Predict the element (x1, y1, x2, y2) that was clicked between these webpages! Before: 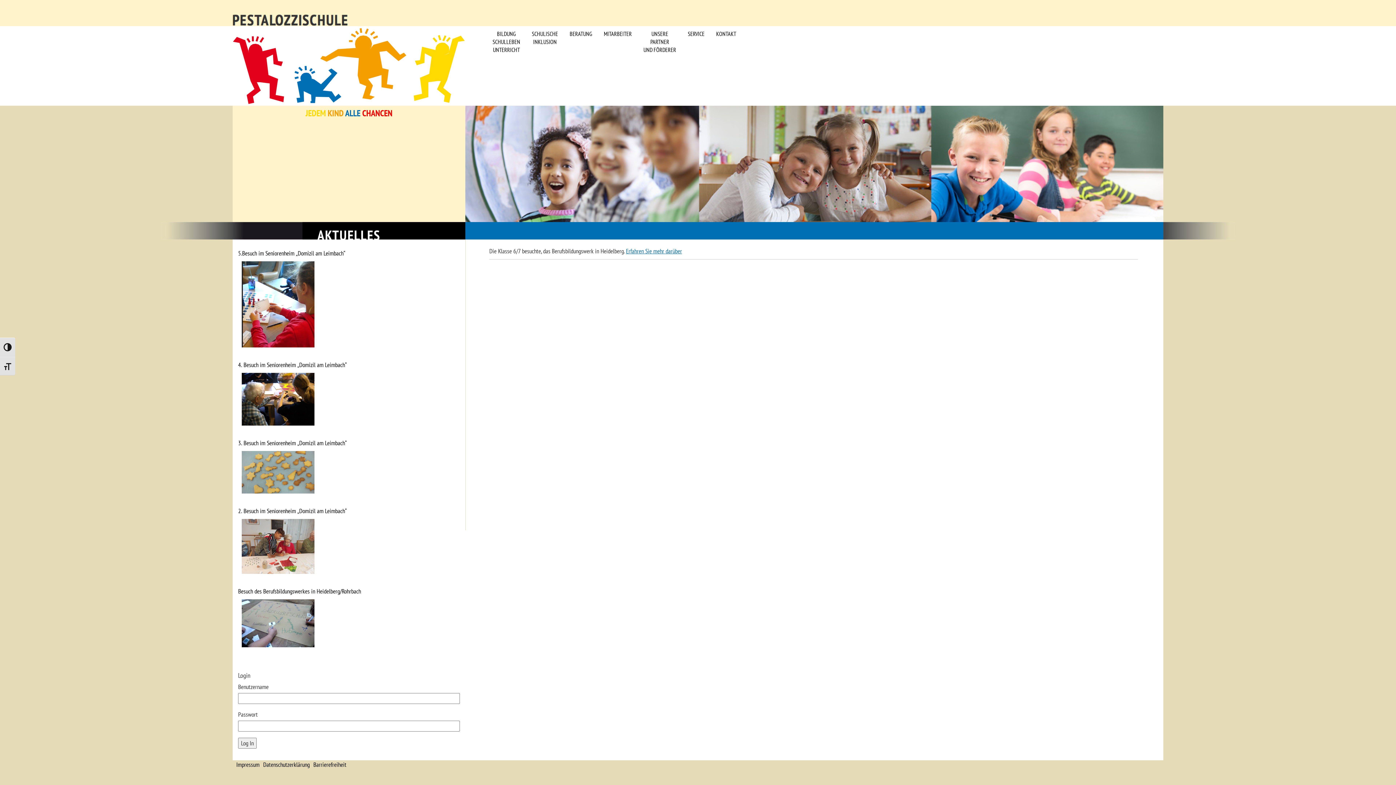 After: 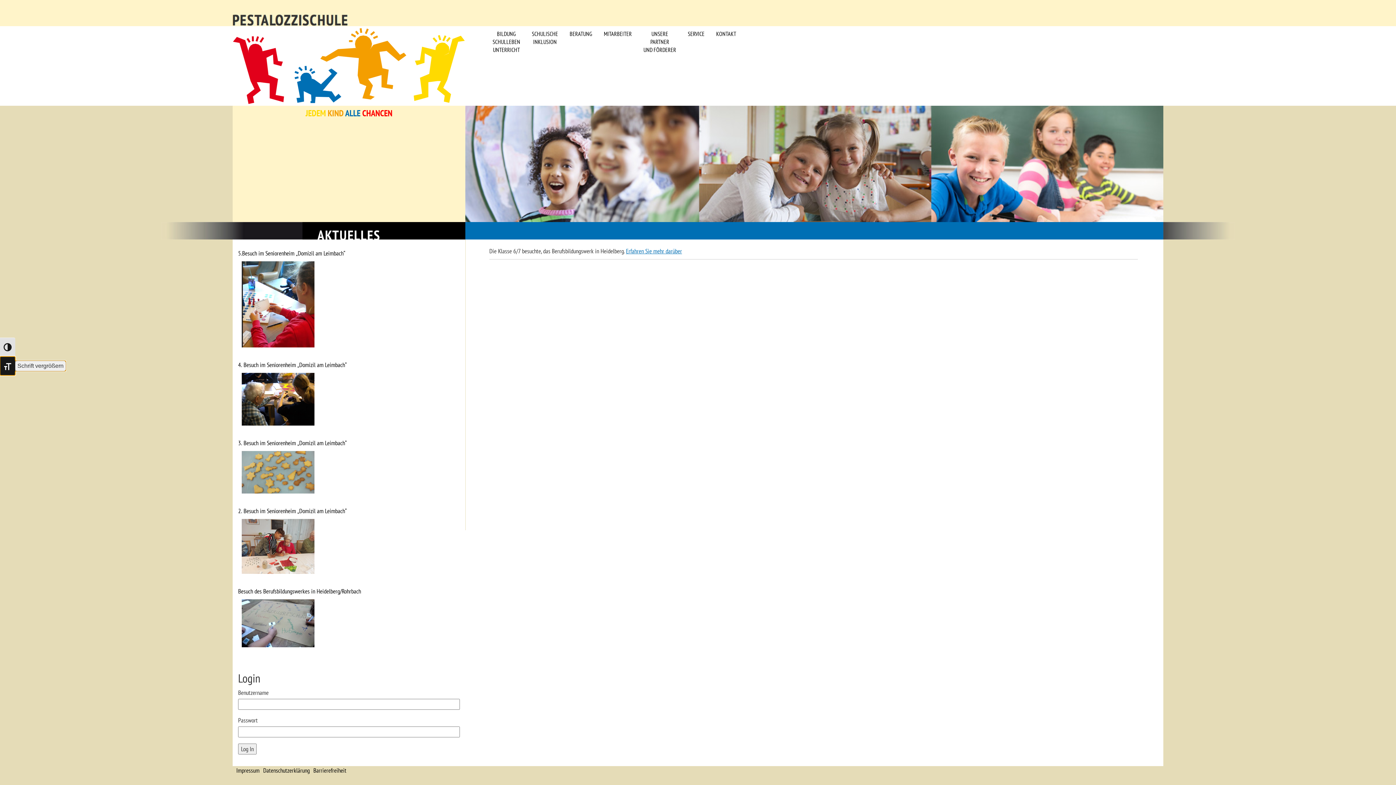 Action: label: Schrift vergrößern bbox: (0, 356, 15, 375)